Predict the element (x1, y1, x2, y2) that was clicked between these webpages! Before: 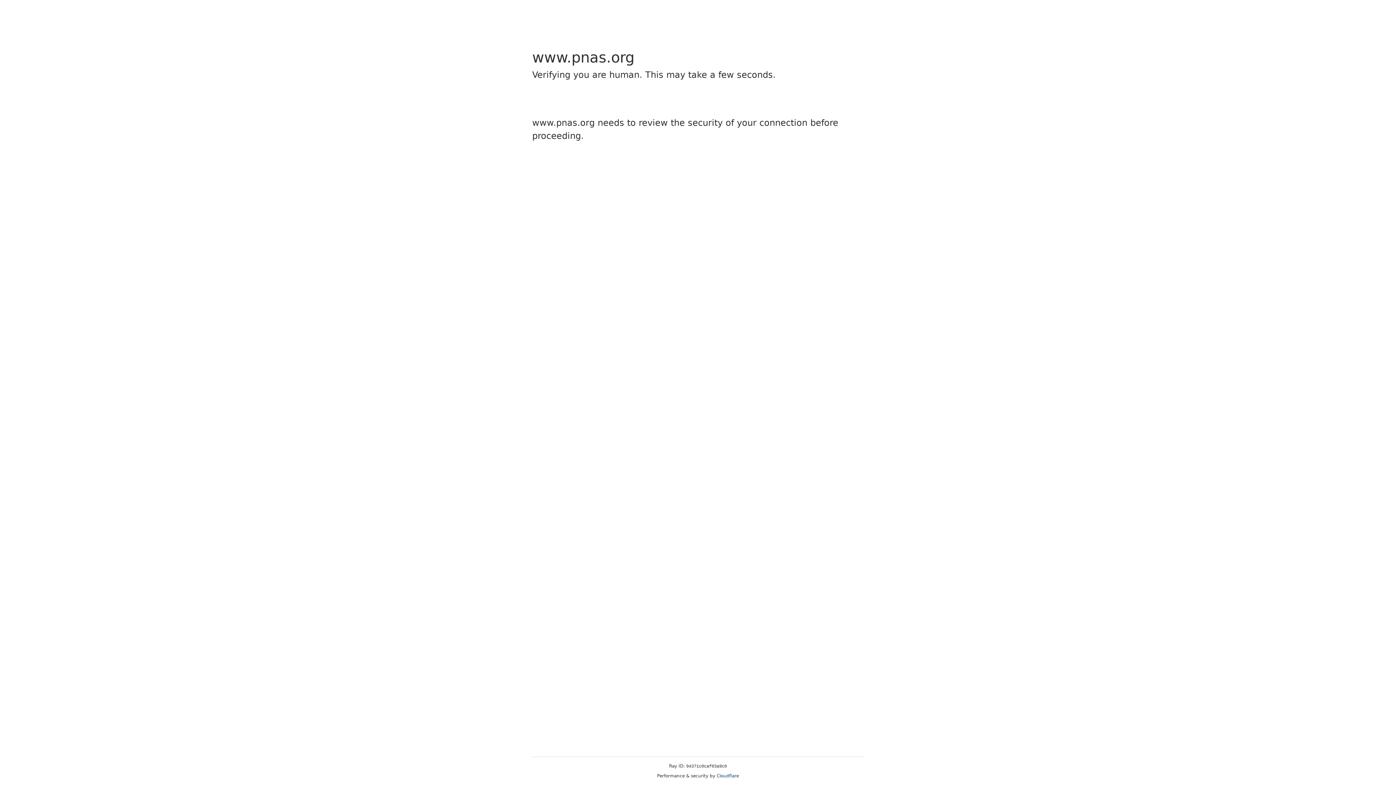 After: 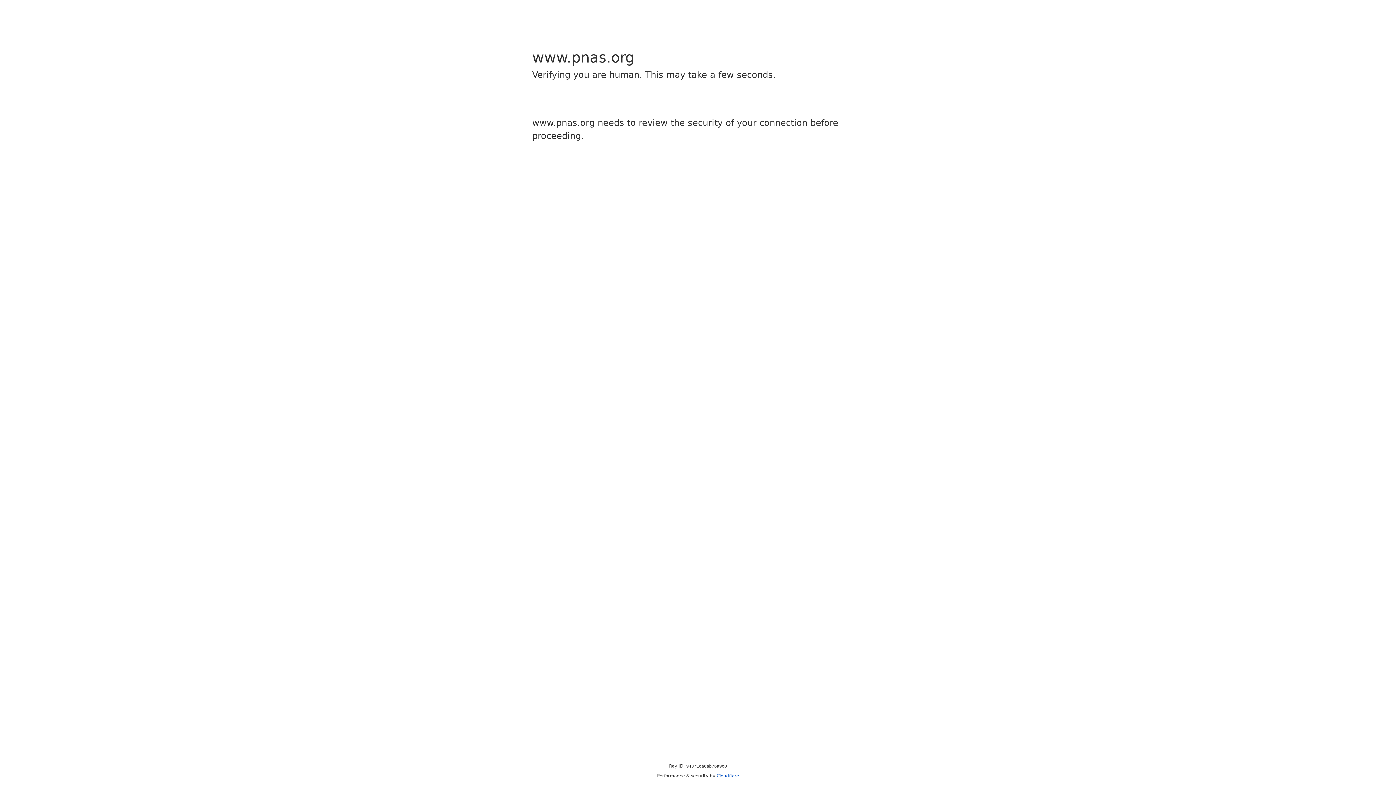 Action: bbox: (716, 773, 739, 778) label: Cloudflare